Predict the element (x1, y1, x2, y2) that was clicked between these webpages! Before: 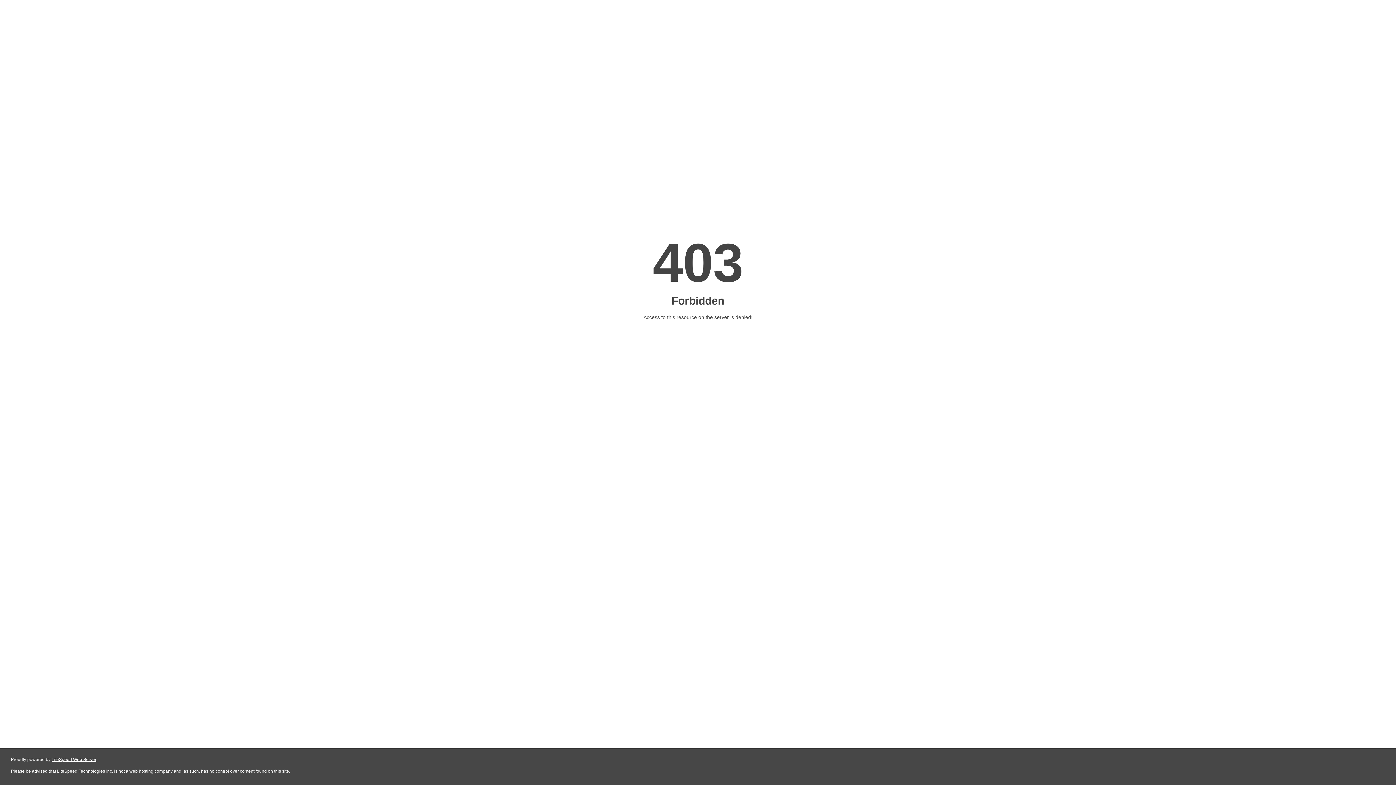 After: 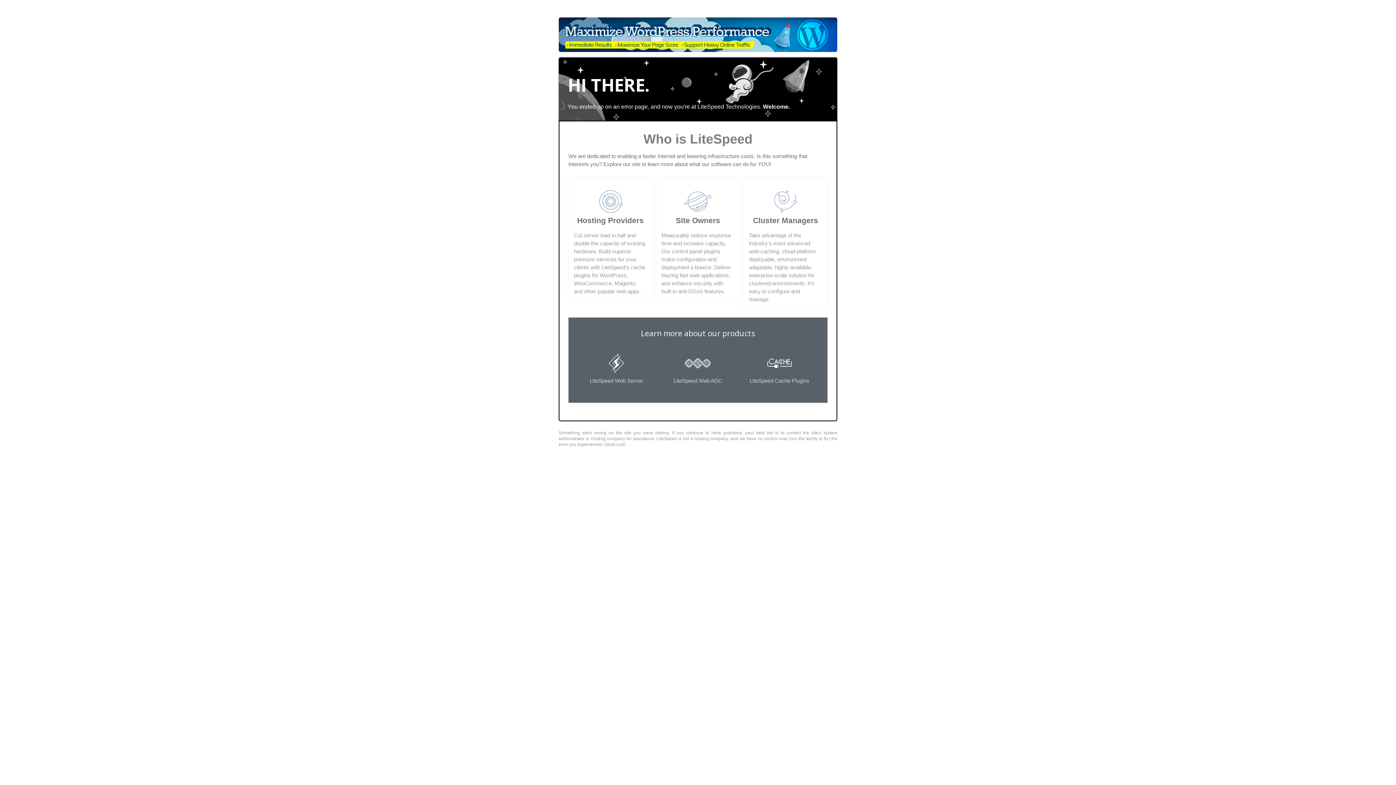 Action: bbox: (51, 757, 96, 762) label: LiteSpeed Web Server